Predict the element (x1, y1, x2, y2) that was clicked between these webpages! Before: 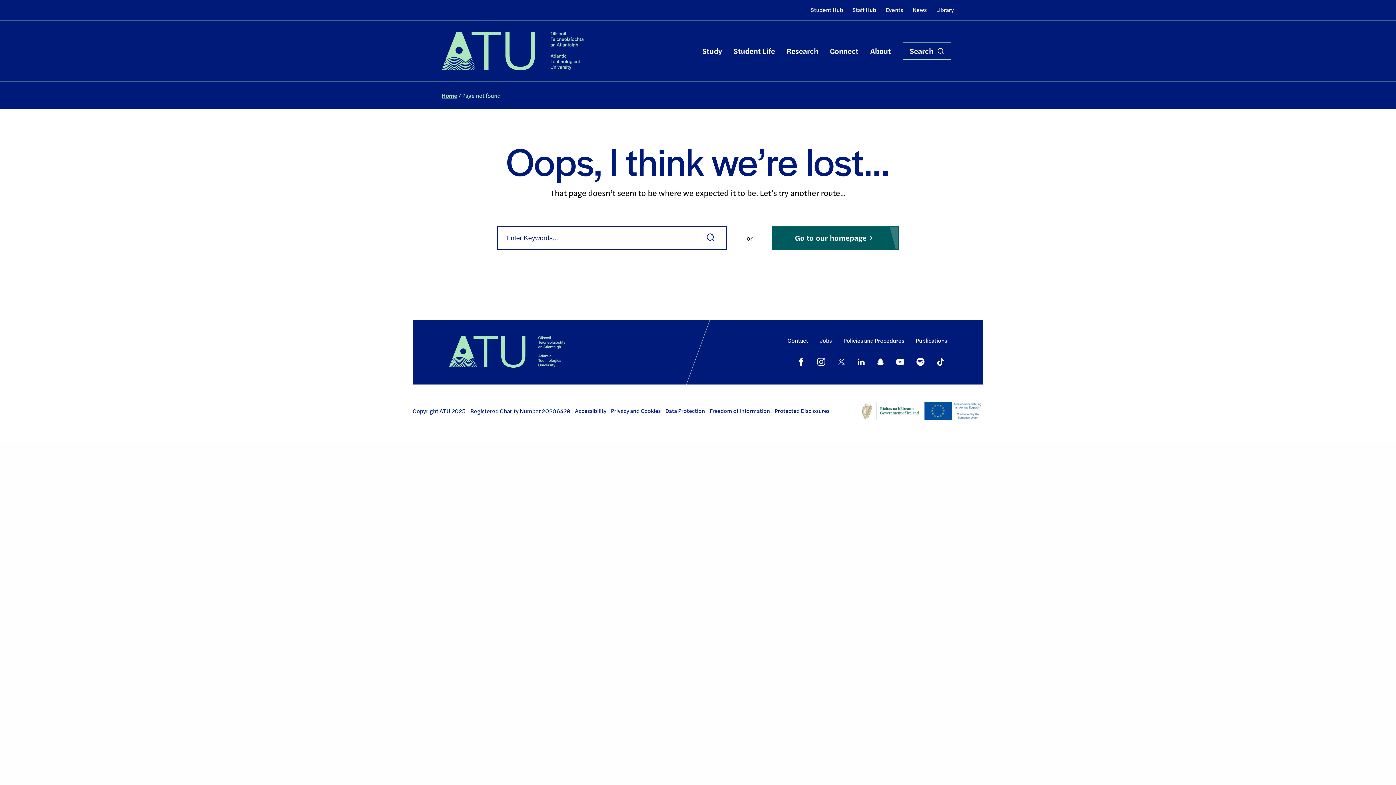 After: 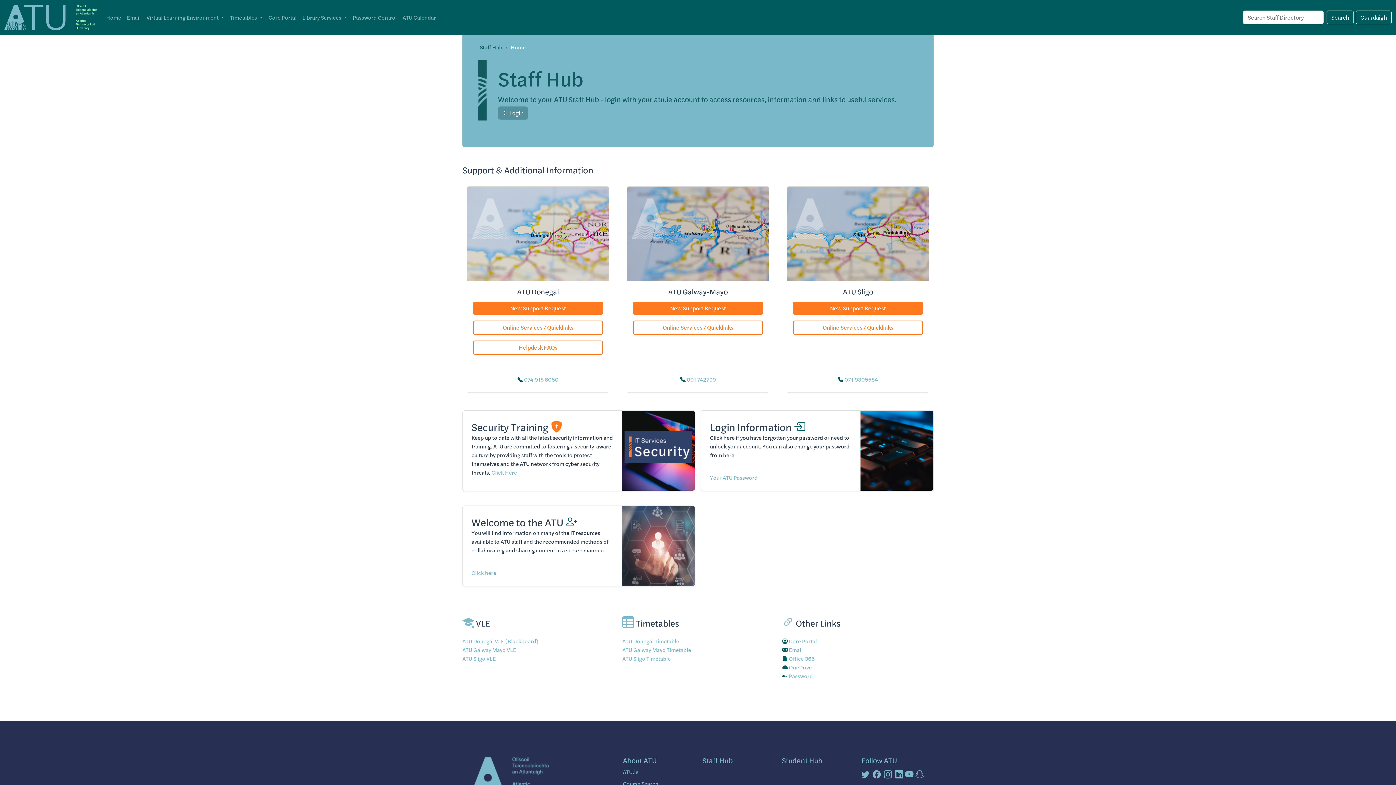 Action: label: Staff Hub bbox: (852, 3, 876, 16)